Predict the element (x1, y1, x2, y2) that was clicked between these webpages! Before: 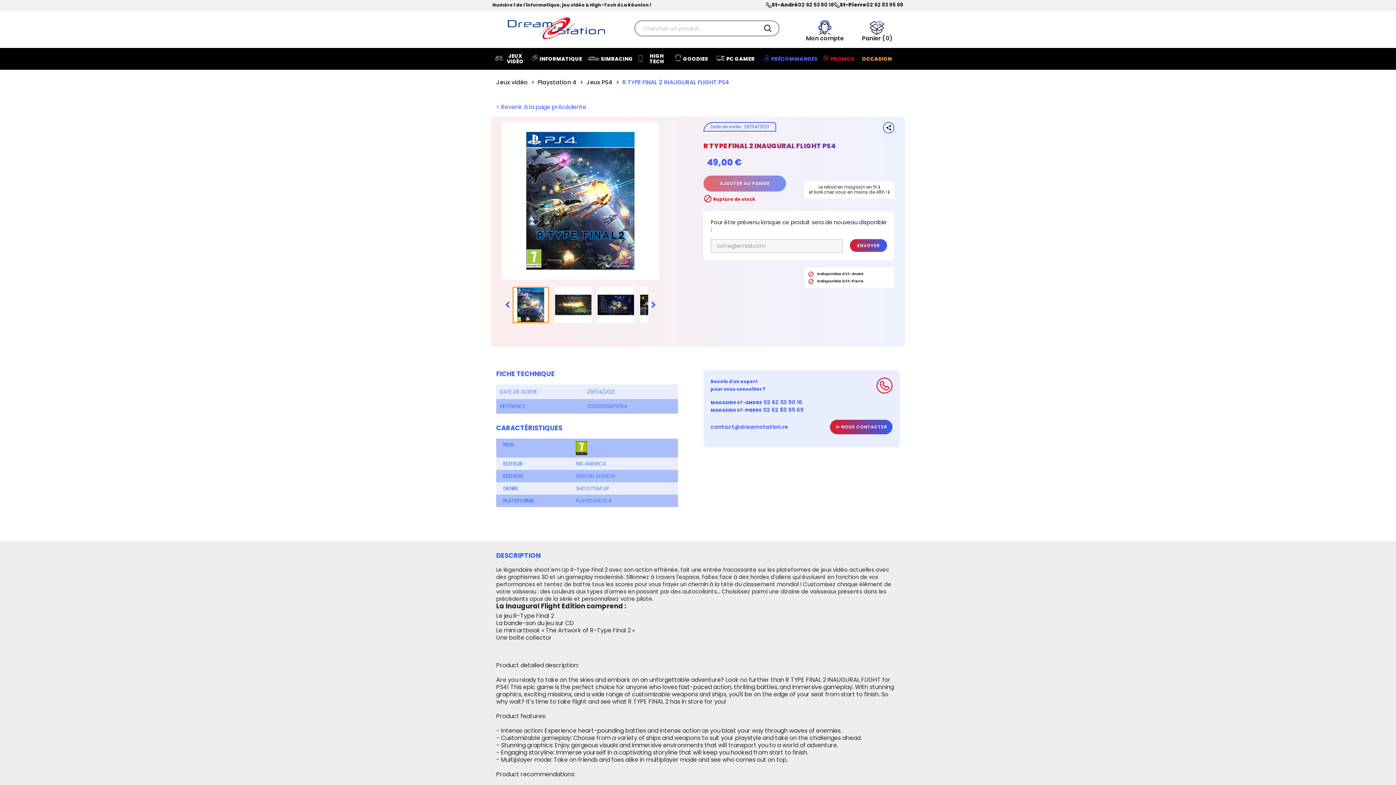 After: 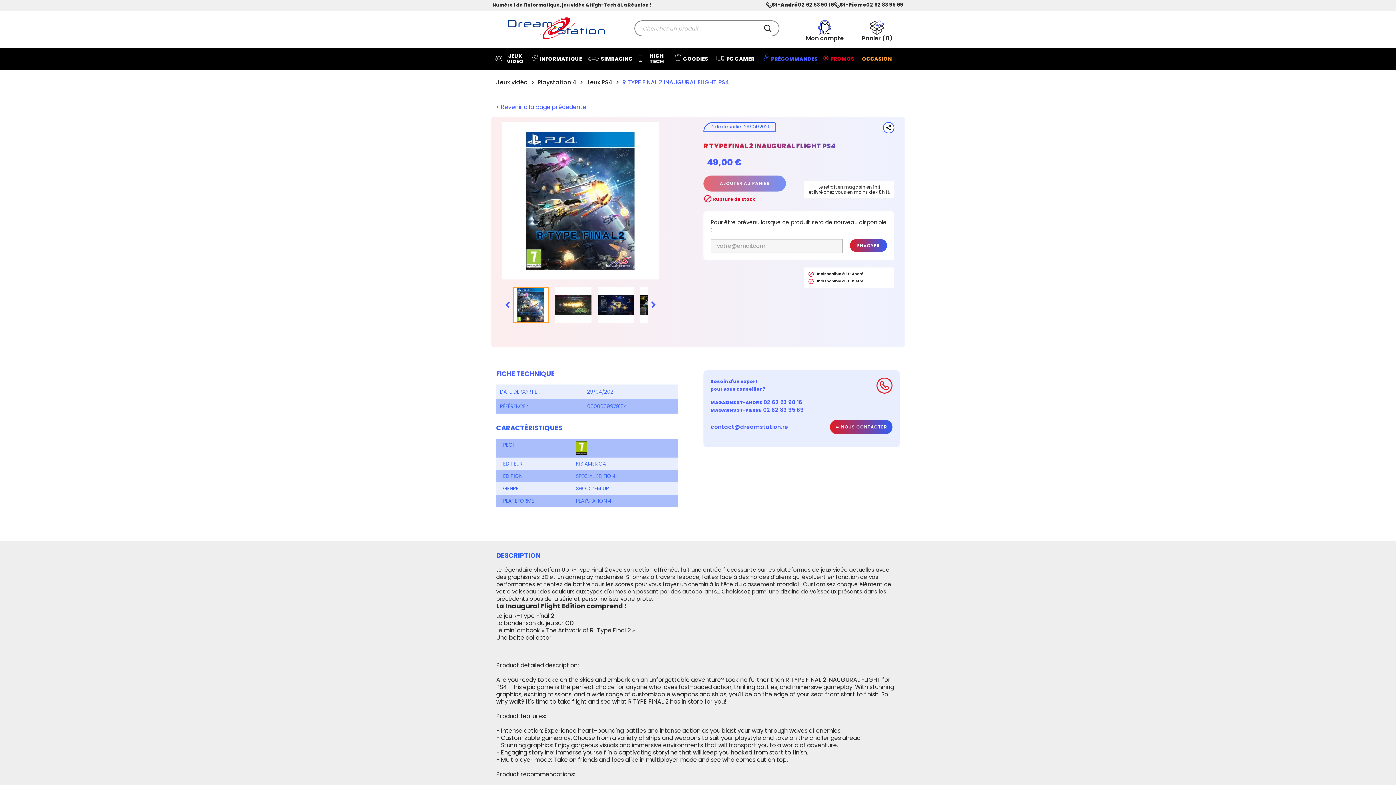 Action: bbox: (576, 444, 587, 451)